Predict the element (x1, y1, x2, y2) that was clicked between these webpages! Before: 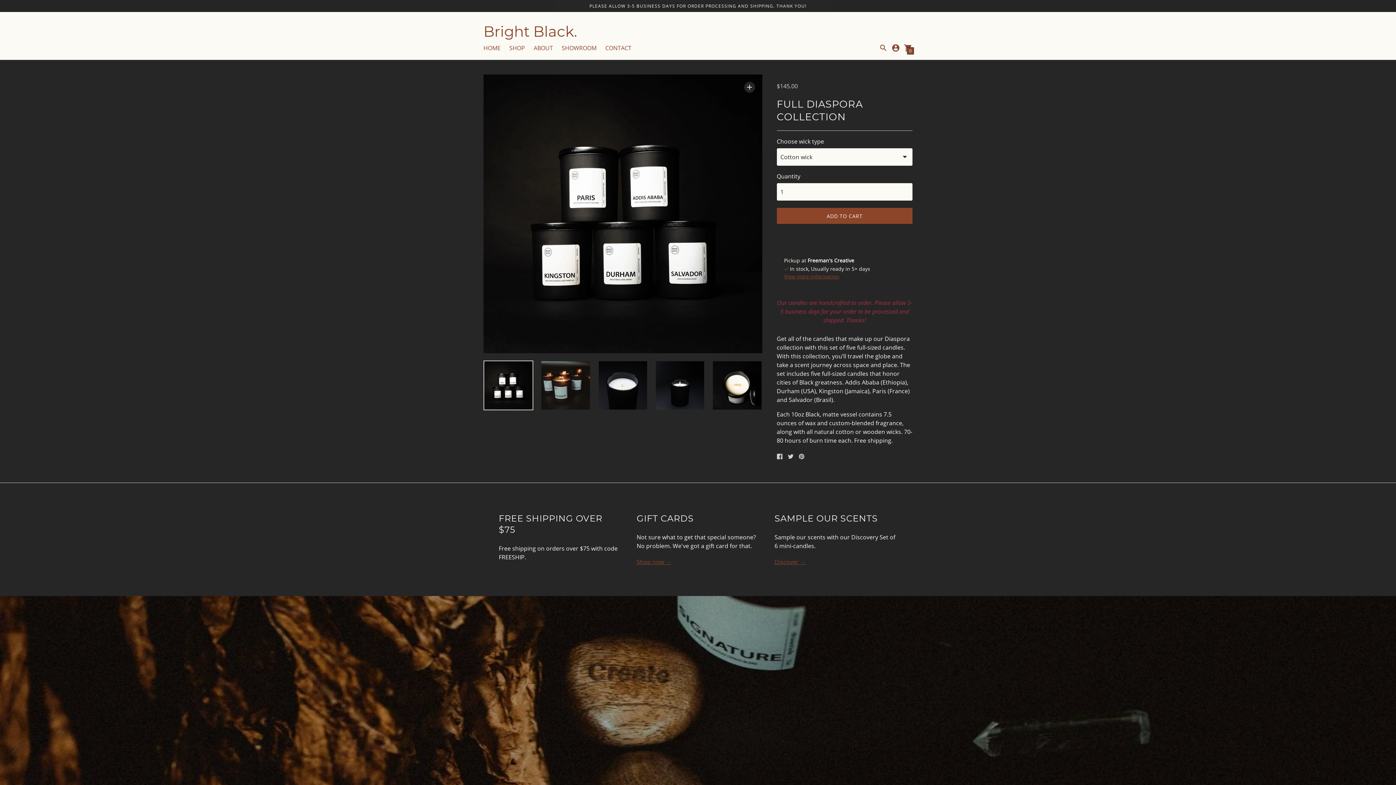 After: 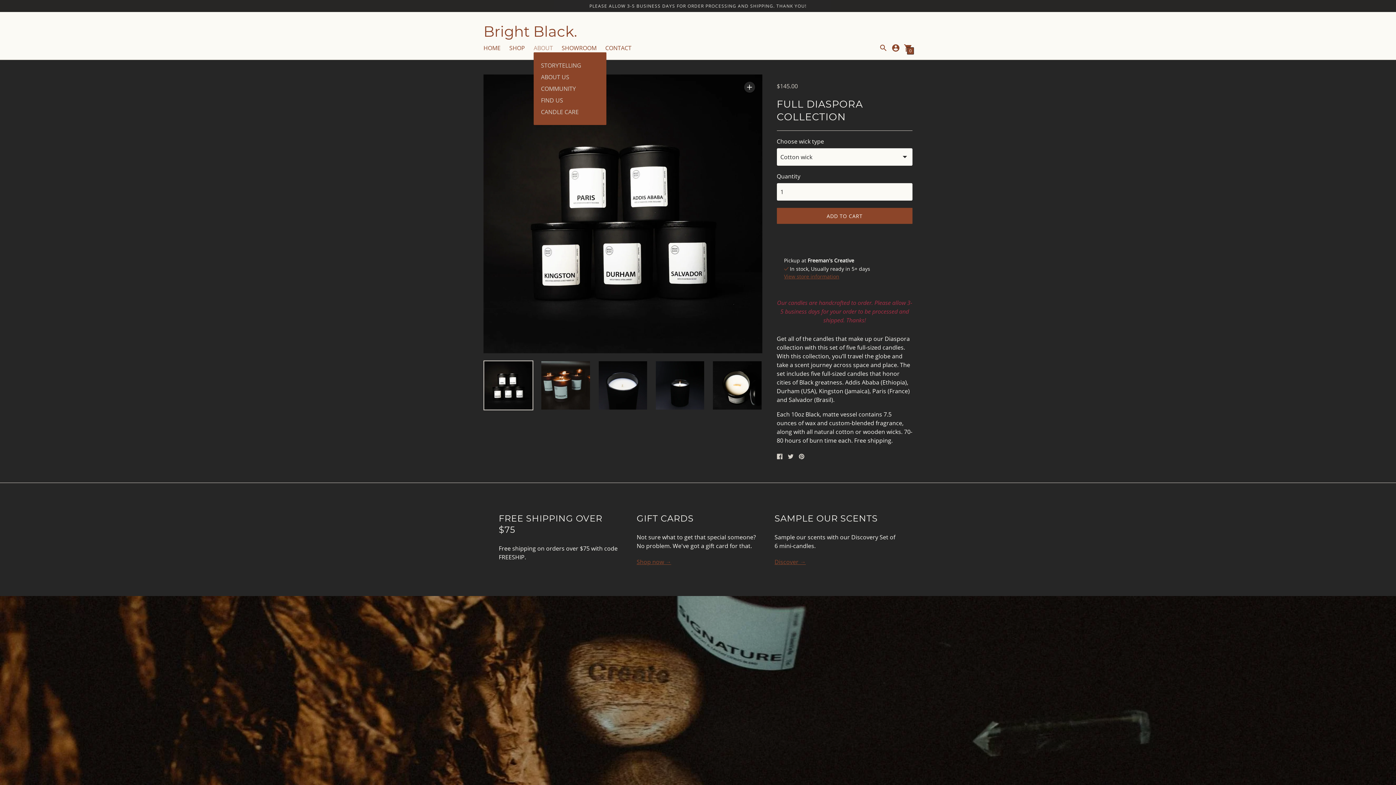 Action: bbox: (533, 44, 553, 52) label: ABOUT